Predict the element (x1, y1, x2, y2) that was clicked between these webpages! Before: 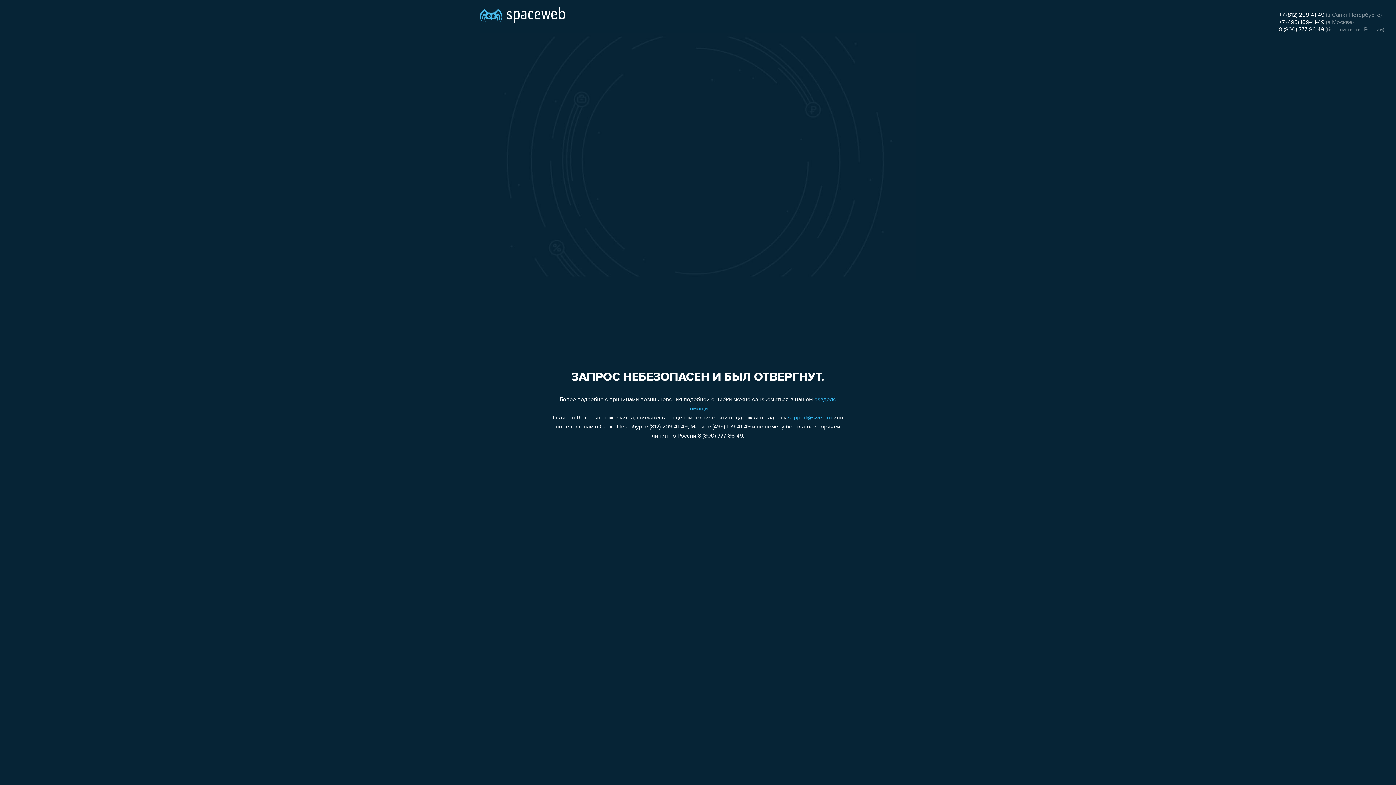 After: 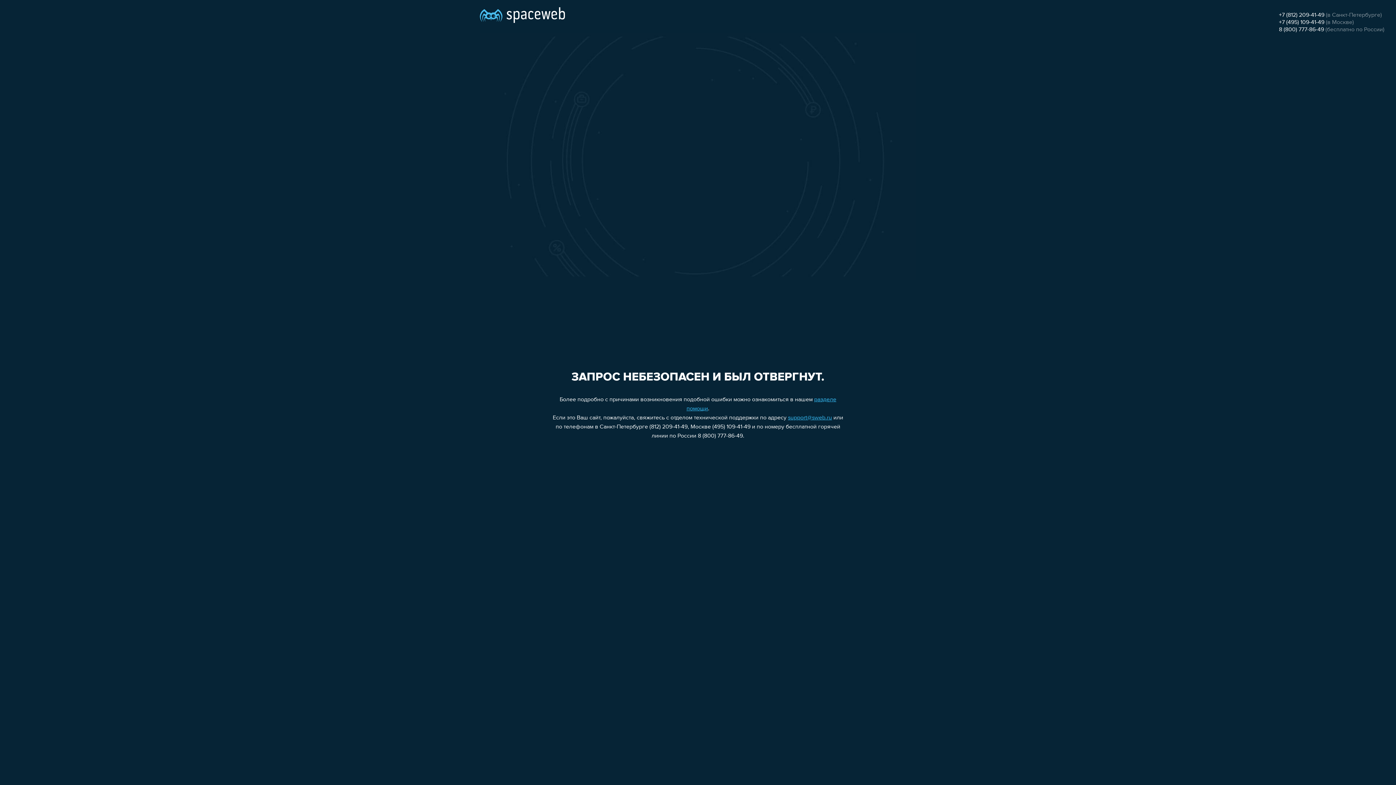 Action: label: +7 (812) 209-41-49 bbox: (1279, 12, 1324, 18)